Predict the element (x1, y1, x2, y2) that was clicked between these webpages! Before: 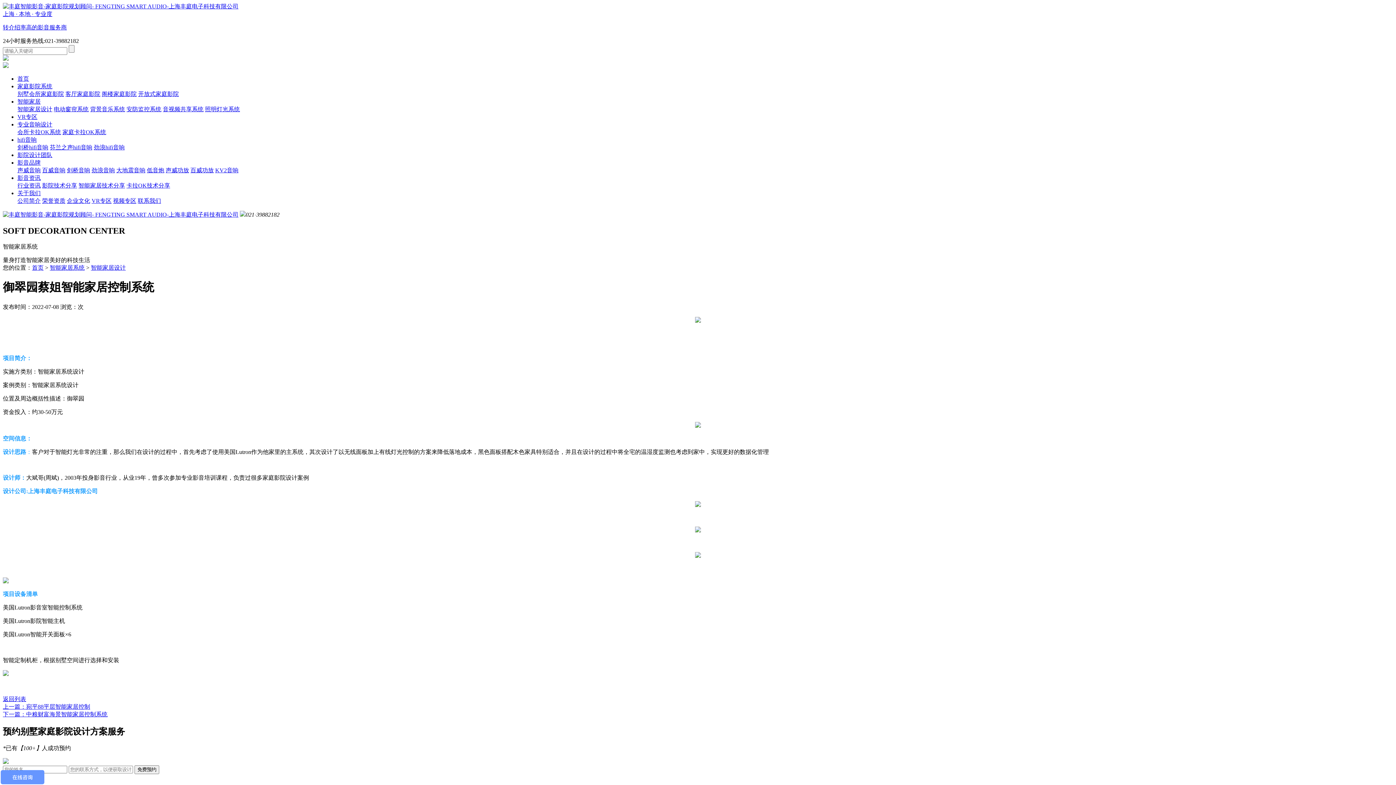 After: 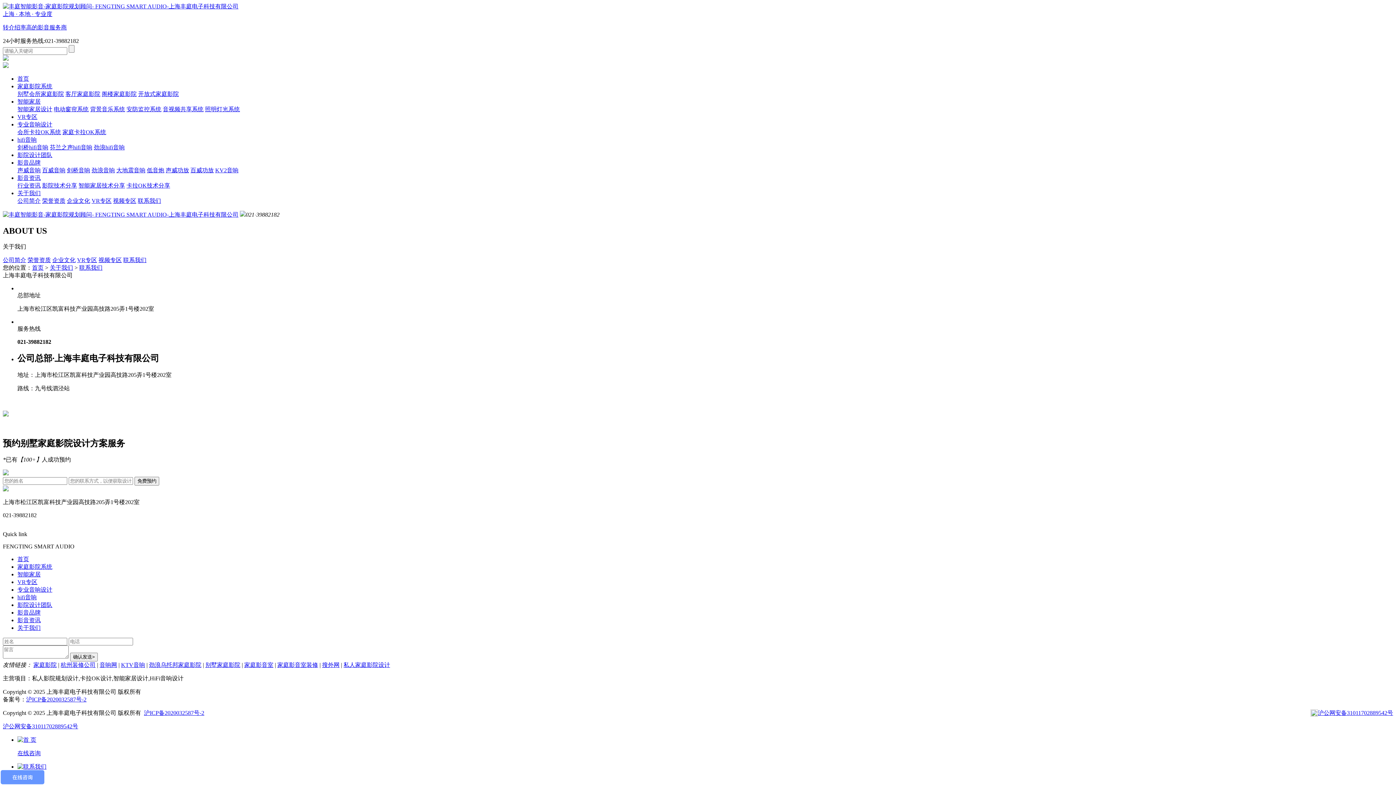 Action: label: 联系我们 bbox: (137, 197, 161, 204)